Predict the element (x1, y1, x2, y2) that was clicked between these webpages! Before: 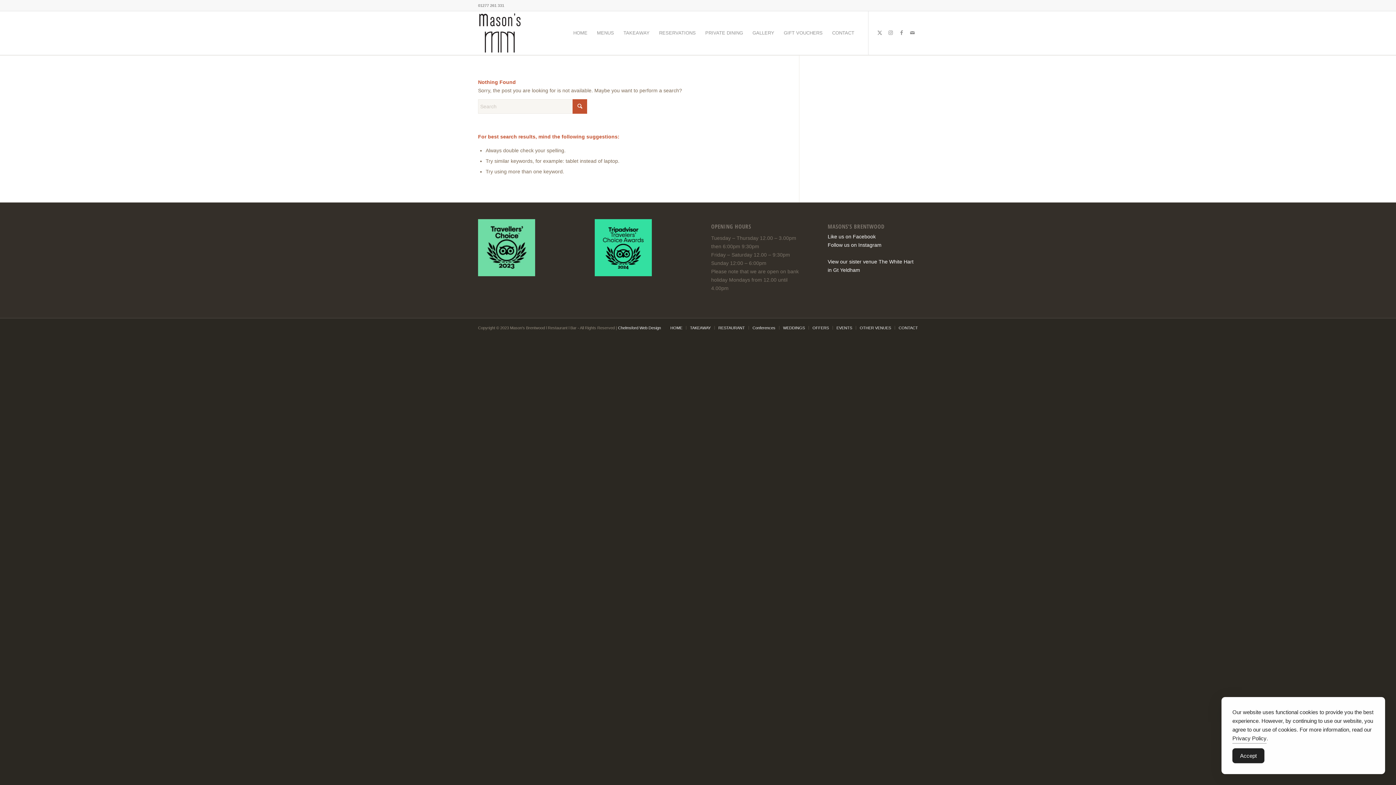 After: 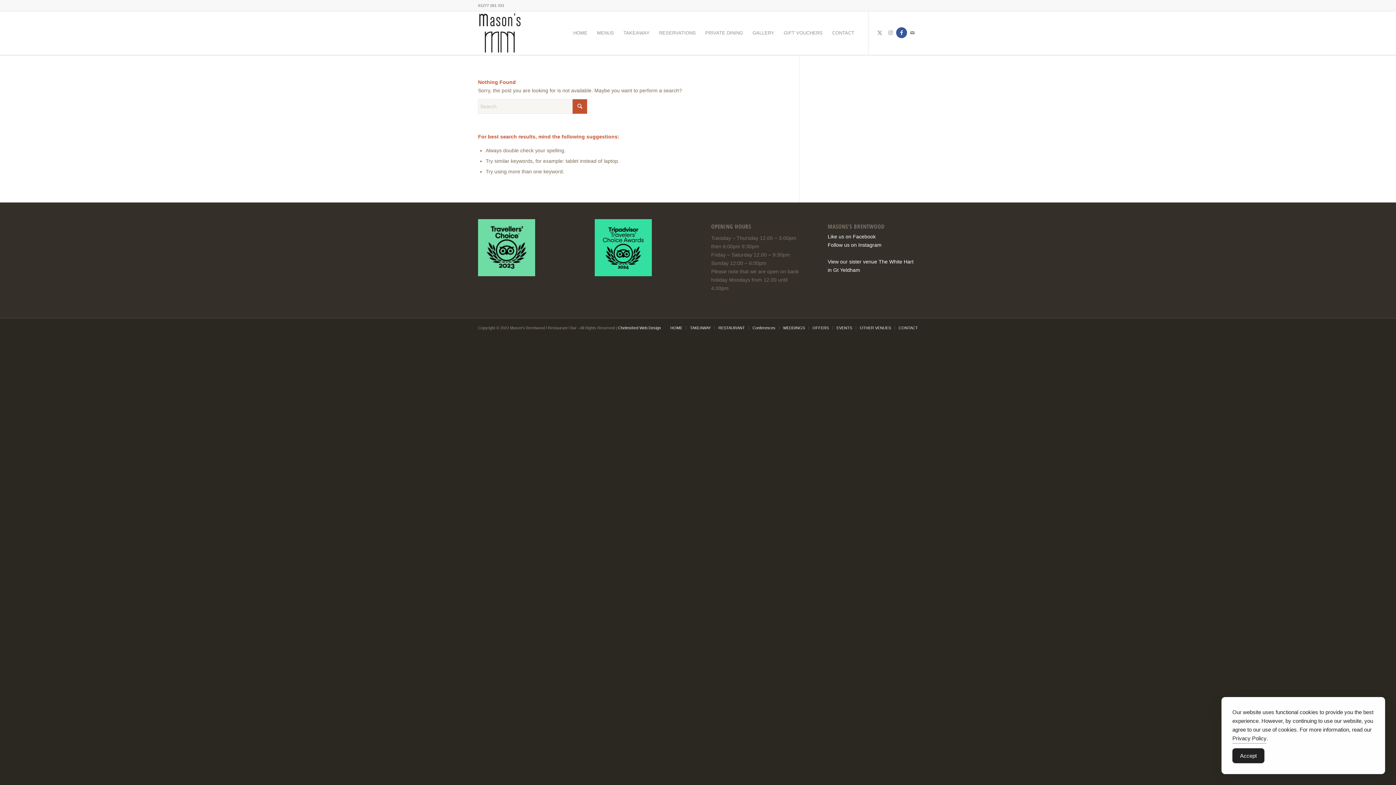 Action: bbox: (896, 27, 907, 38) label: Link to Facebook